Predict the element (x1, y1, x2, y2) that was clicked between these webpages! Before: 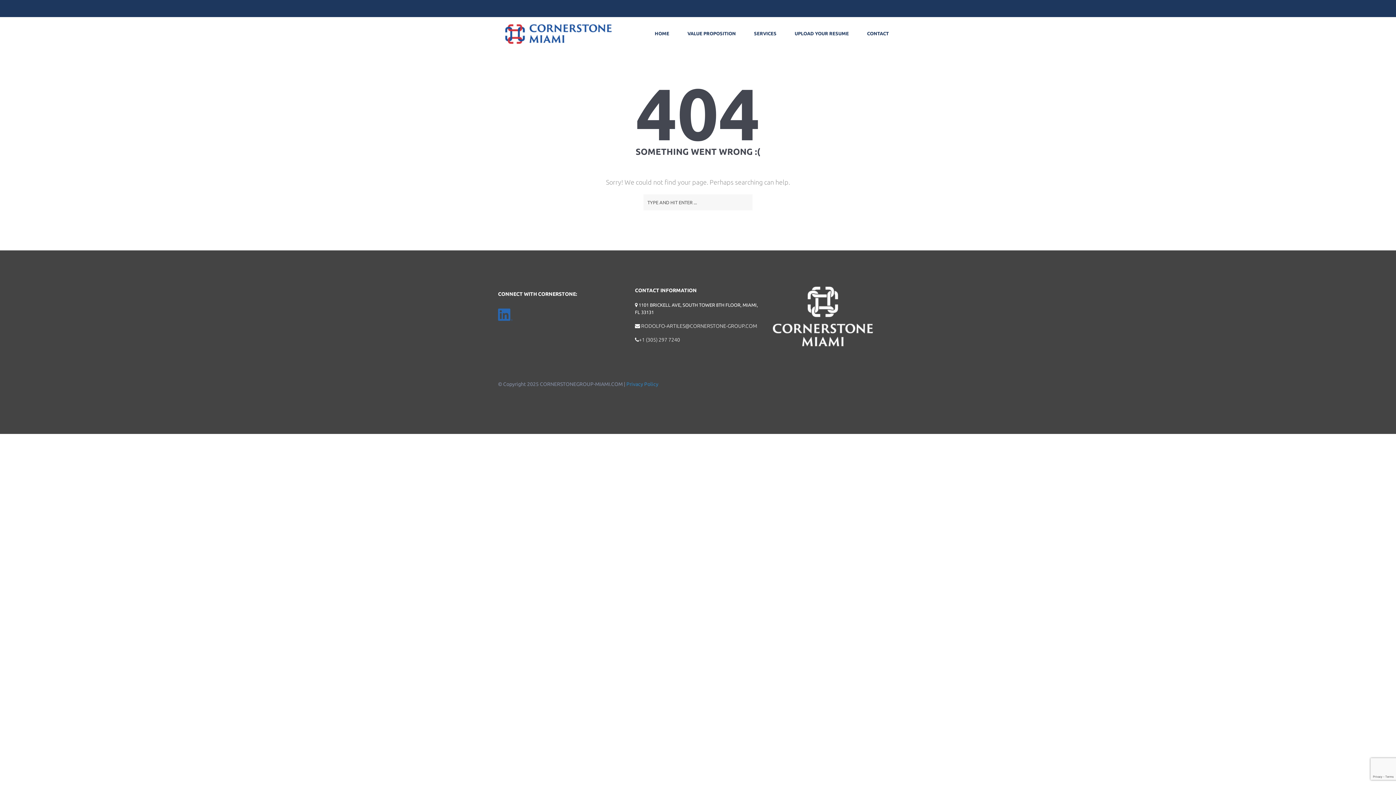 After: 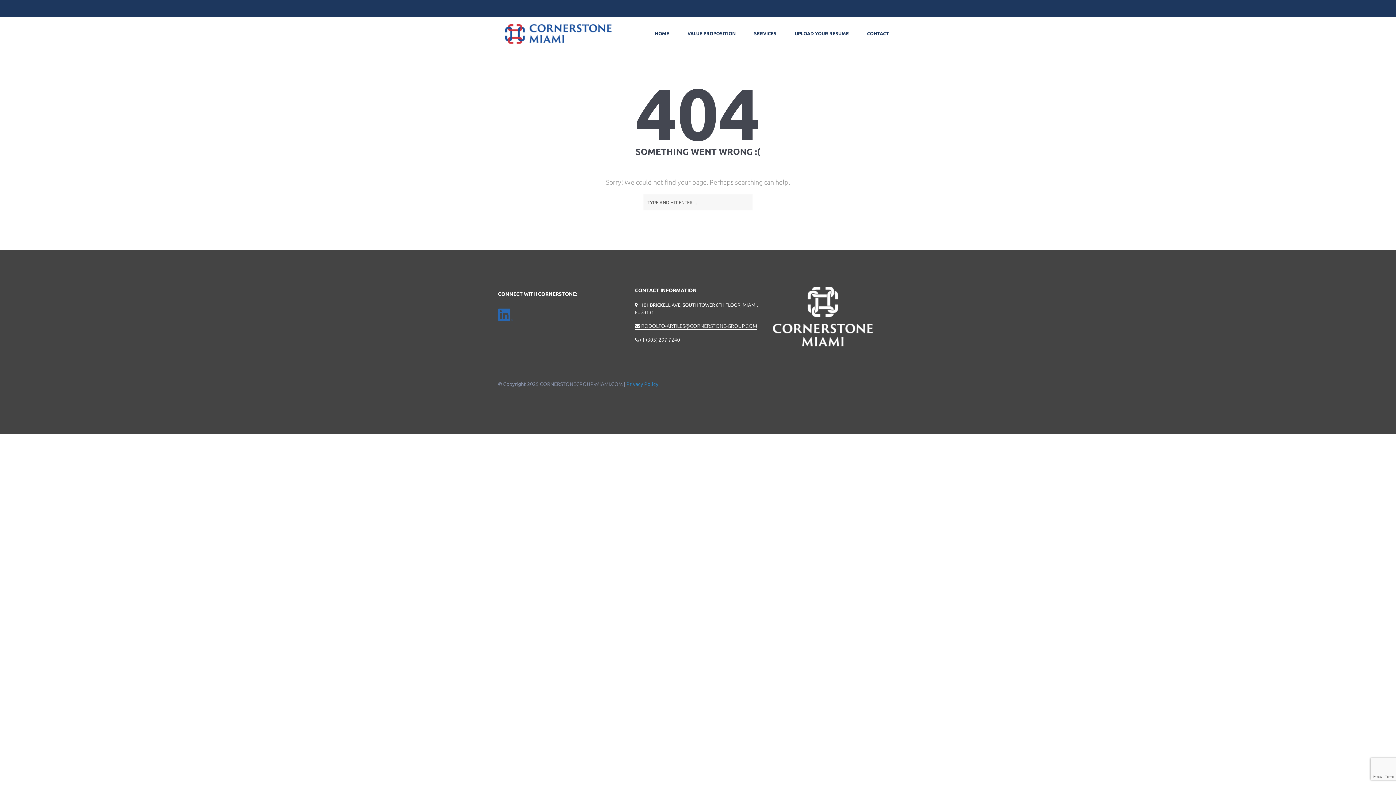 Action: label:  RODOLFO-ARTILES@CORNERSTONE-GROUP.COM bbox: (635, 323, 757, 329)